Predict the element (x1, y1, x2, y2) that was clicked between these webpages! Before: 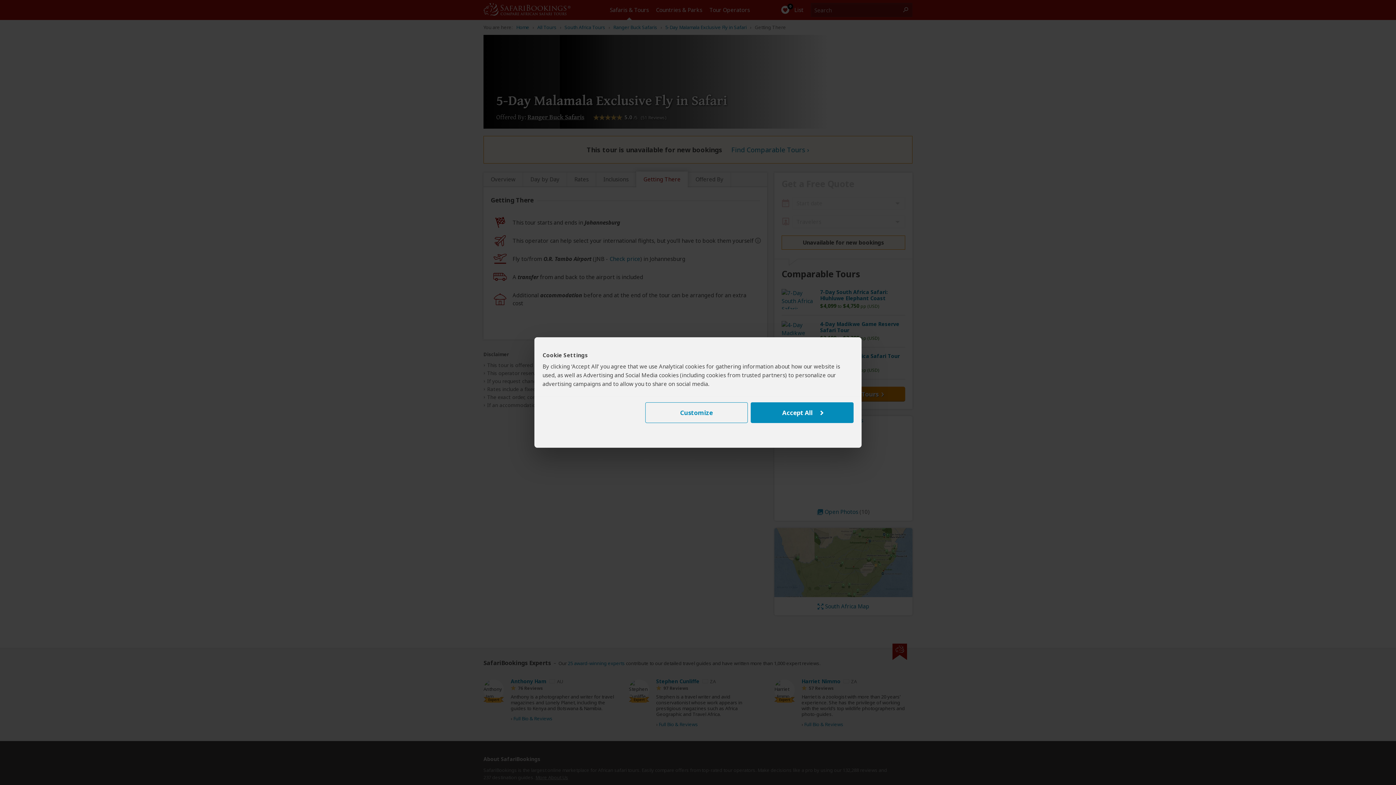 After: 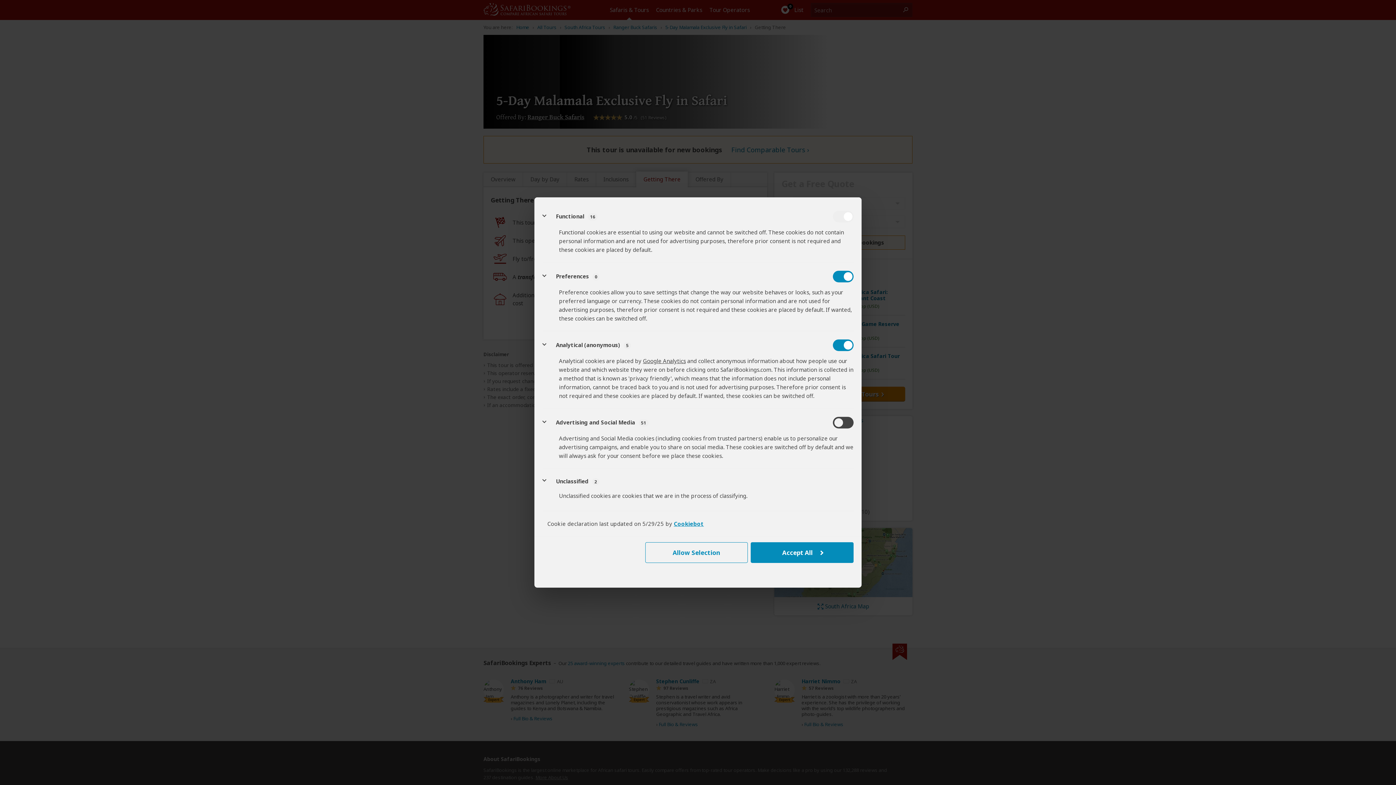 Action: bbox: (645, 402, 747, 423) label: Customize